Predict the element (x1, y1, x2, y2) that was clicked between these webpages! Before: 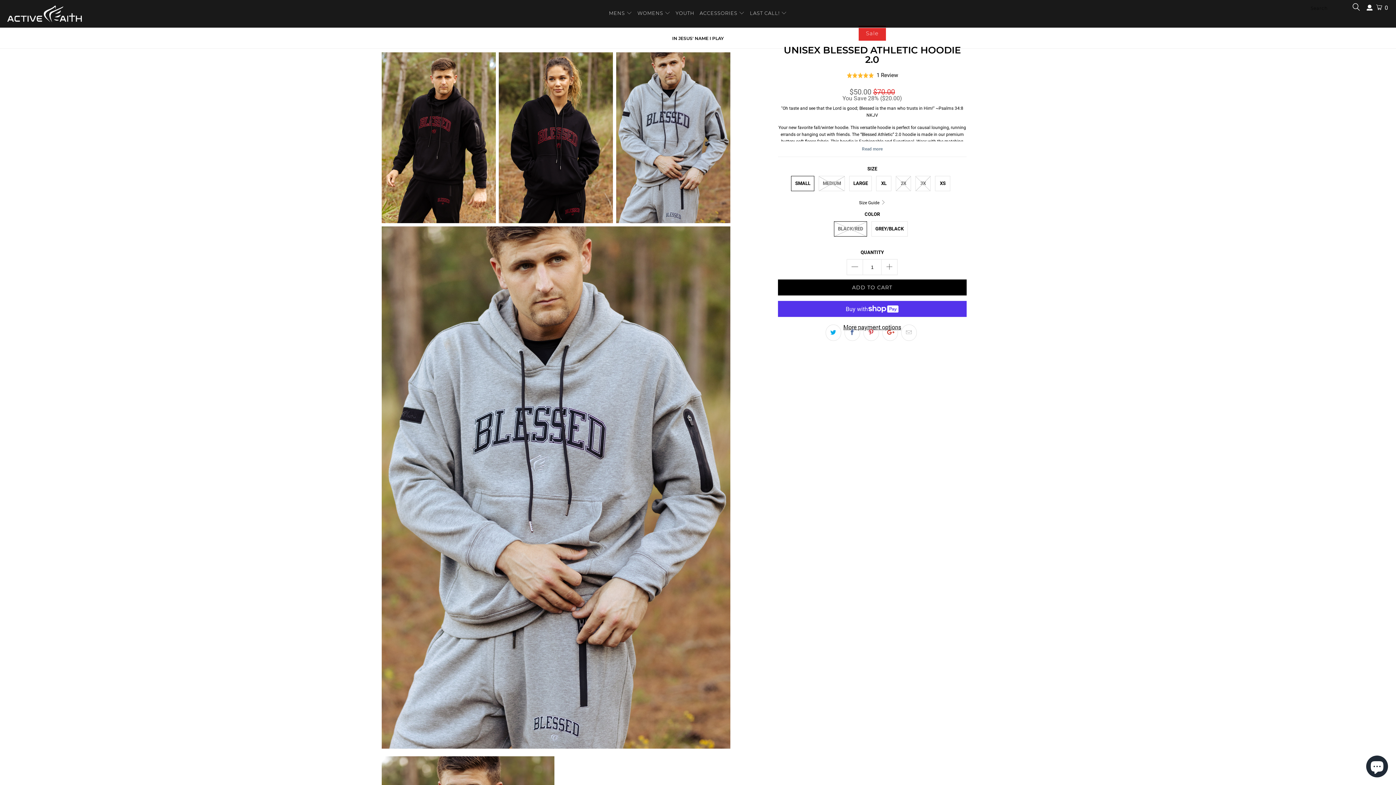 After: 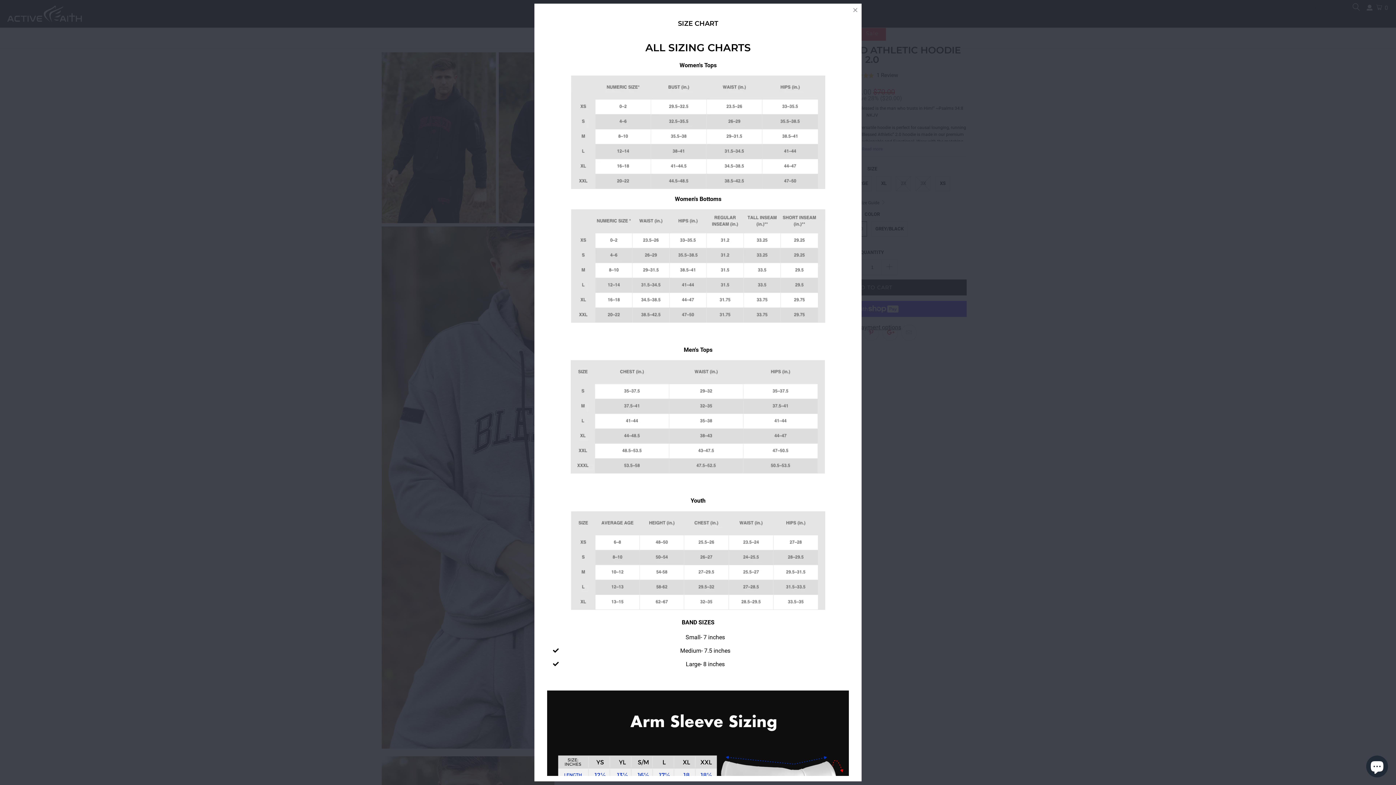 Action: label: Size Guide  bbox: (778, 196, 966, 207)